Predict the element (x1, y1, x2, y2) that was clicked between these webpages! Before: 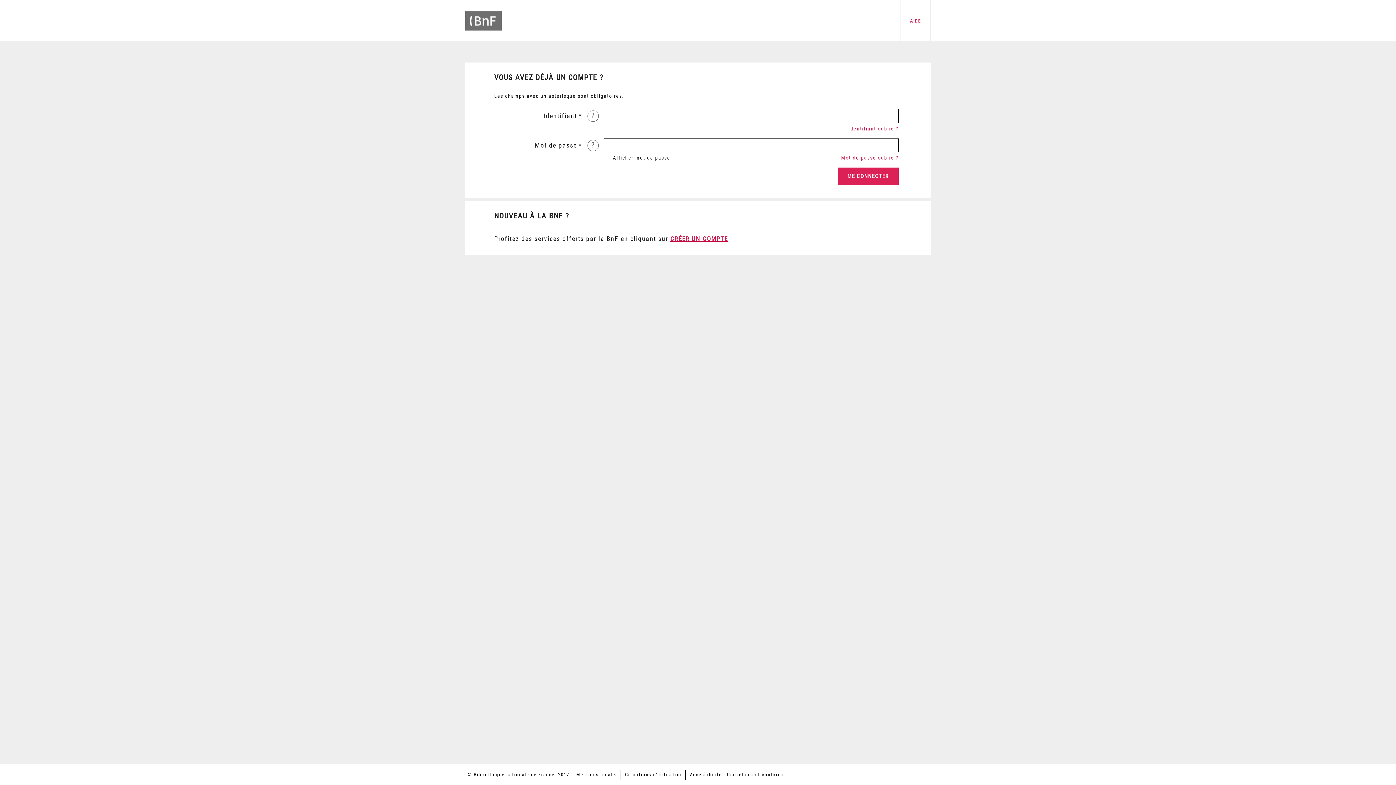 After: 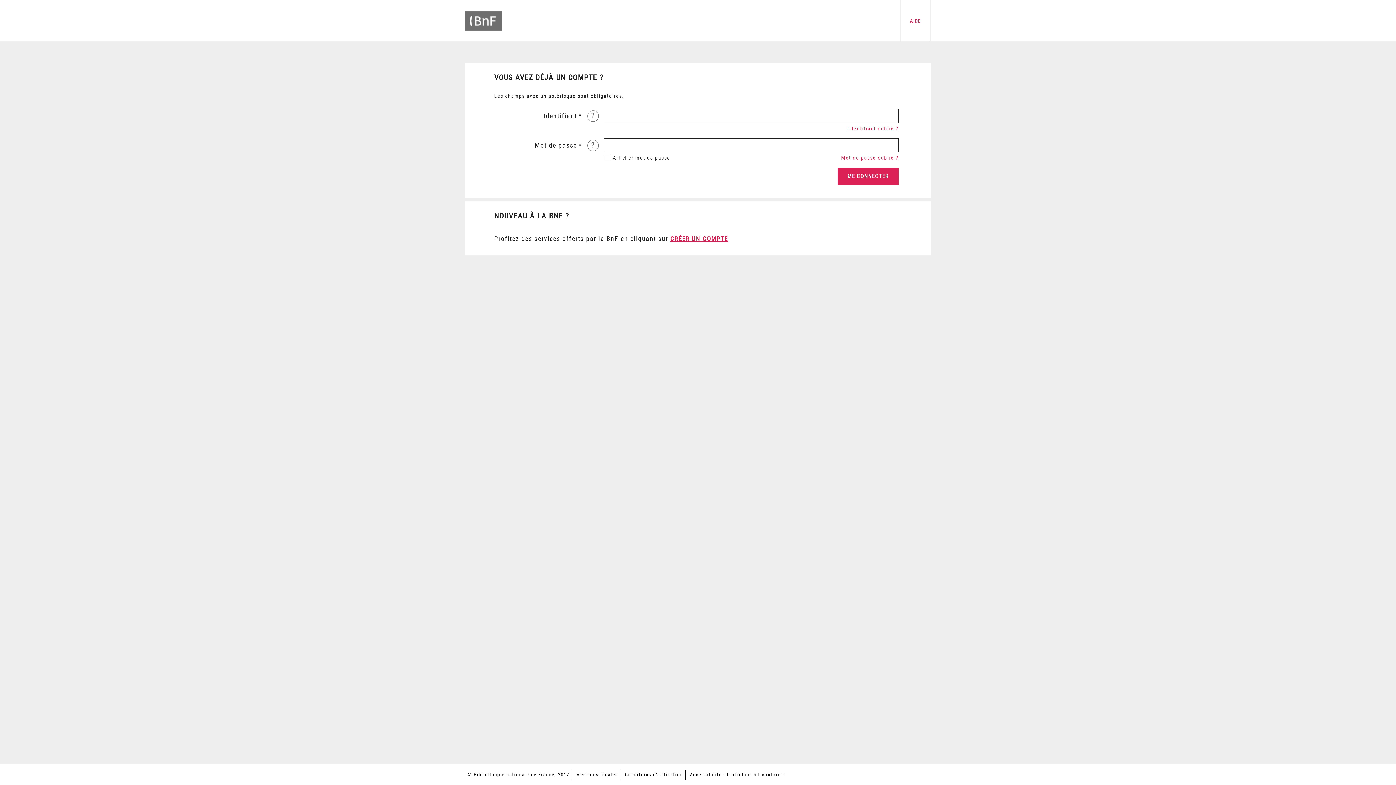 Action: label: Accéder à la page d'accueil du site BnF bbox: (465, 0, 501, 31)